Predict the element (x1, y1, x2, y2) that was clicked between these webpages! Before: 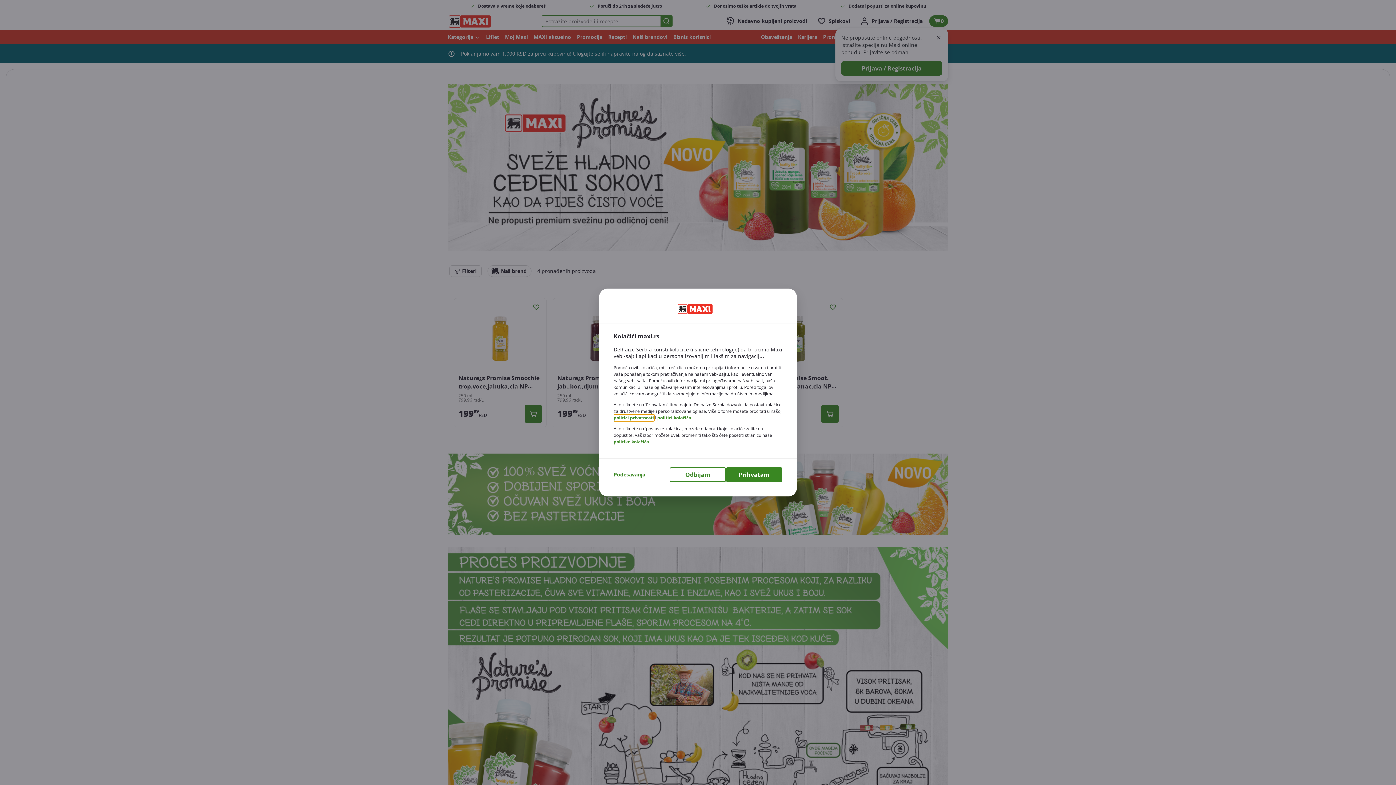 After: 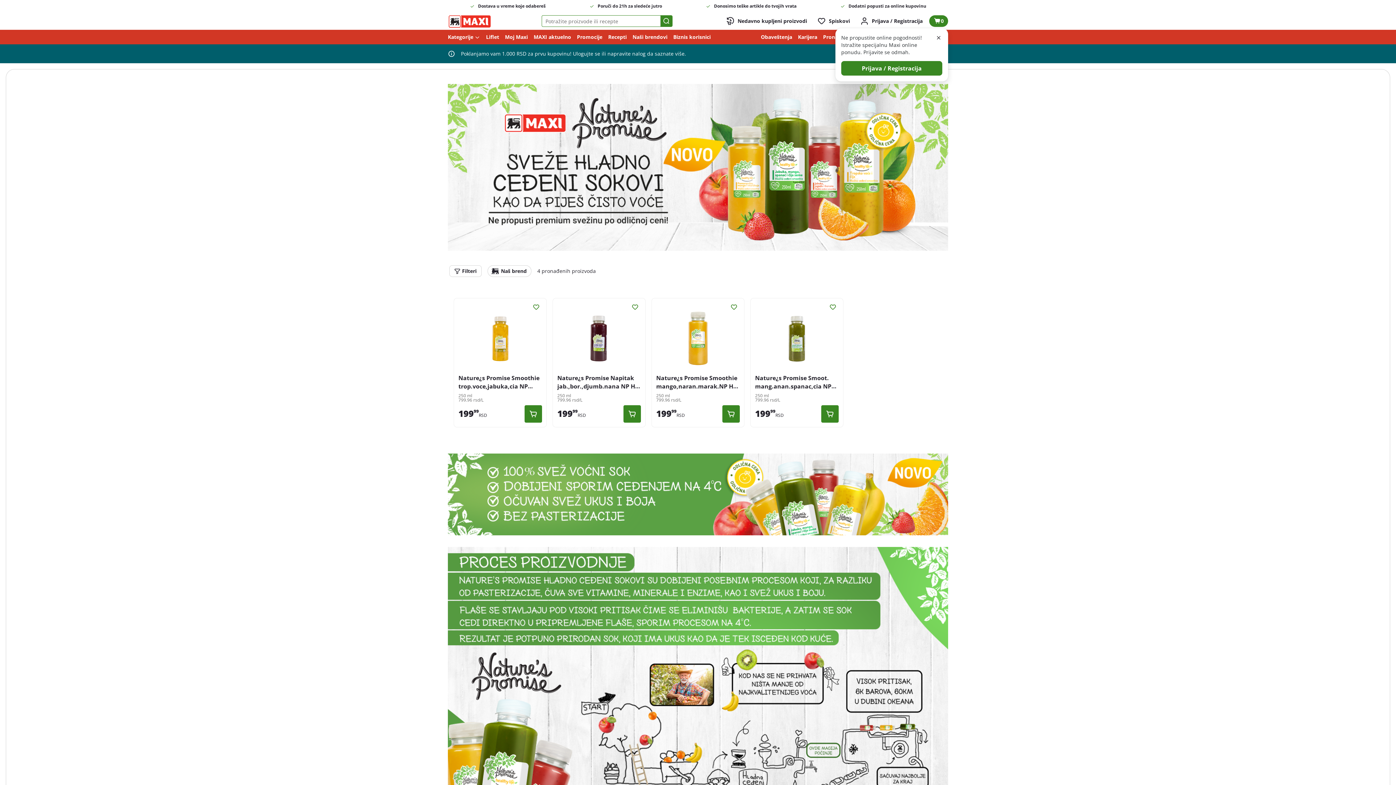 Action: bbox: (669, 467, 726, 482) label: Odbijam